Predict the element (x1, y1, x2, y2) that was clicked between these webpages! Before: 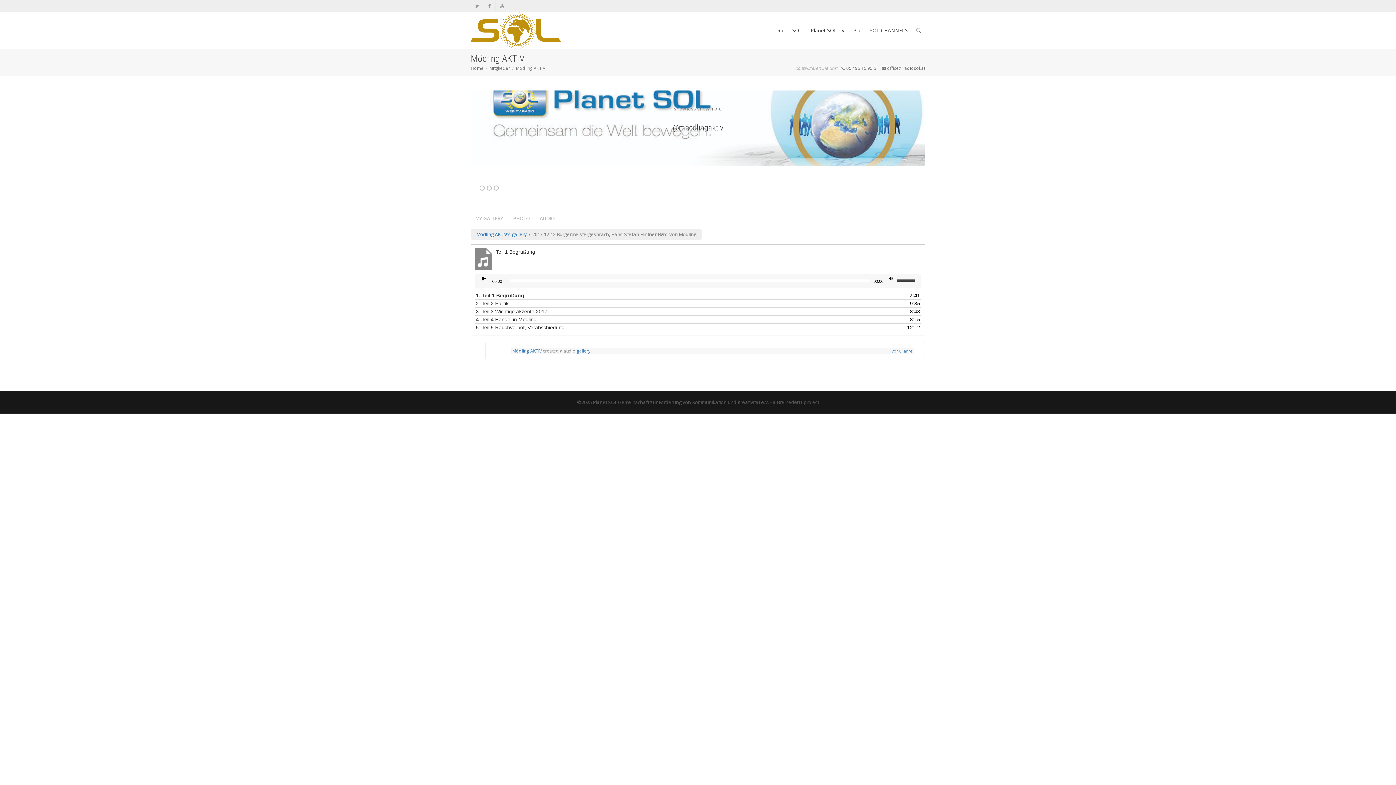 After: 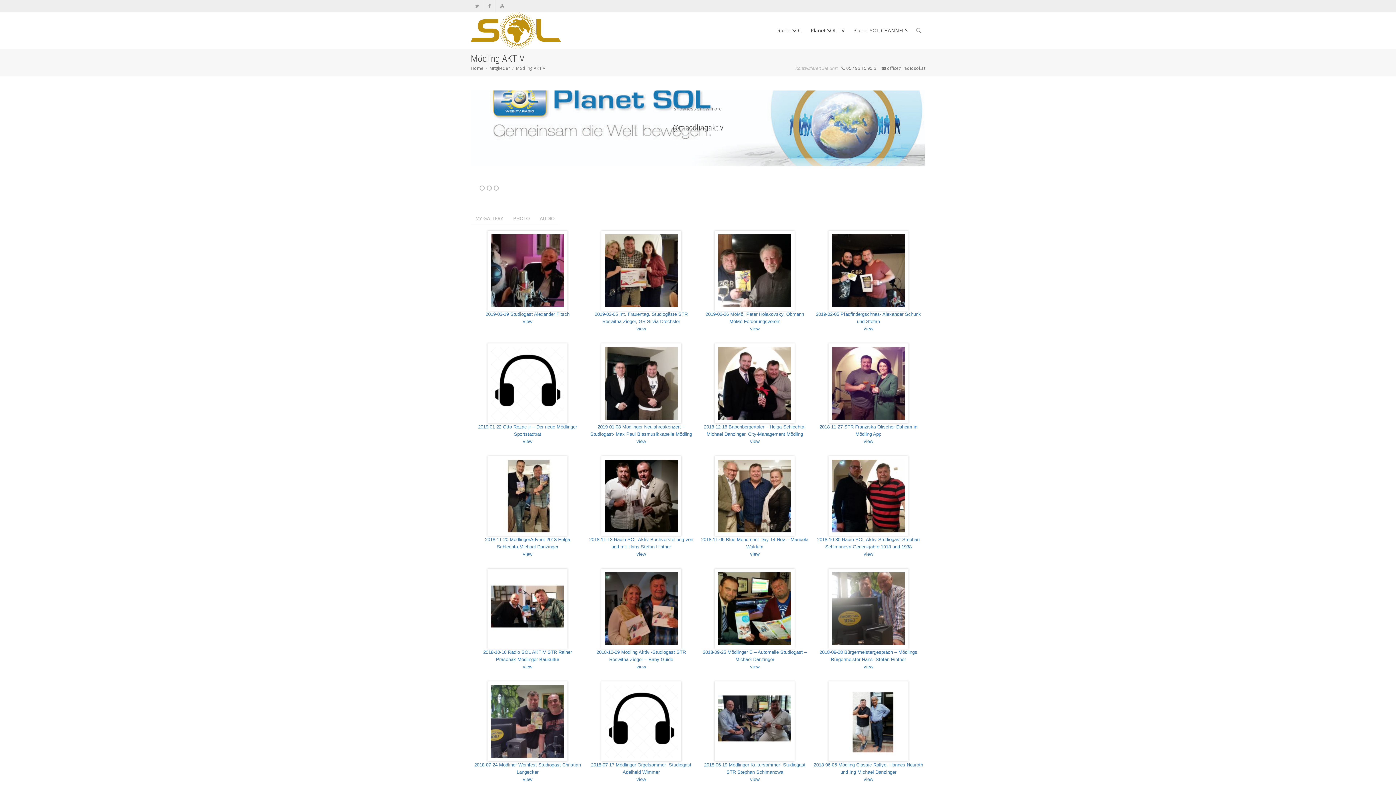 Action: label: AUDIO bbox: (535, 212, 559, 225)